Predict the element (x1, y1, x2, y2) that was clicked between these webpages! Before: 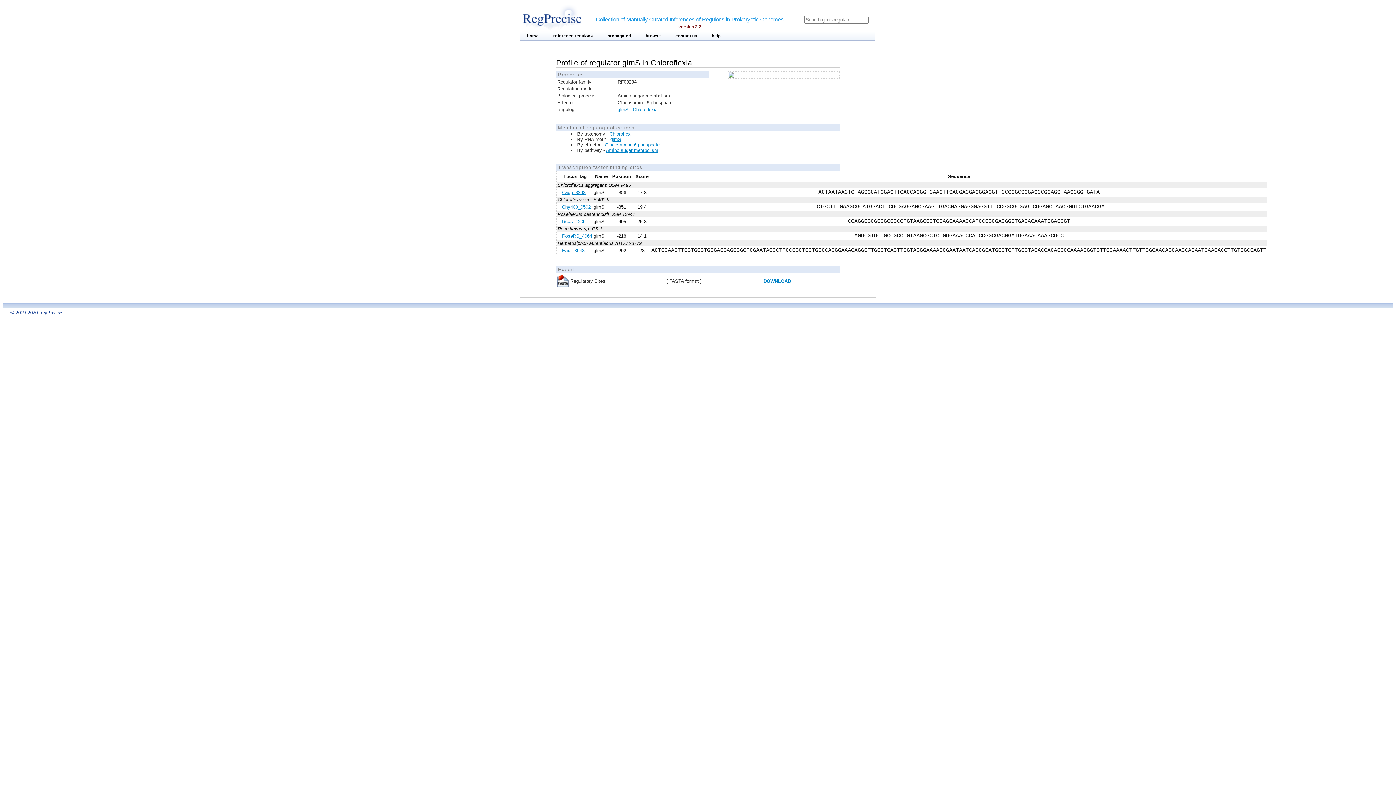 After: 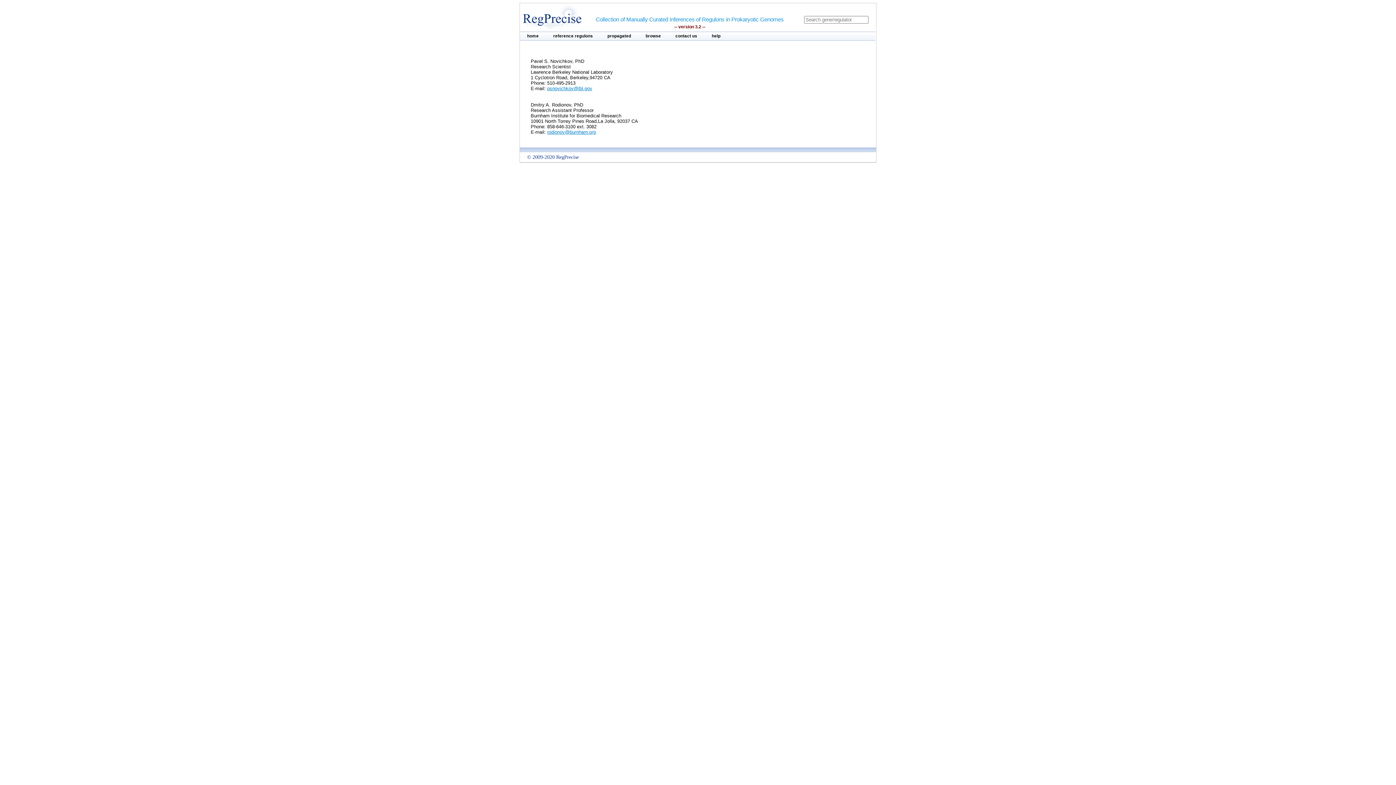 Action: bbox: (668, 32, 704, 39) label: contact us